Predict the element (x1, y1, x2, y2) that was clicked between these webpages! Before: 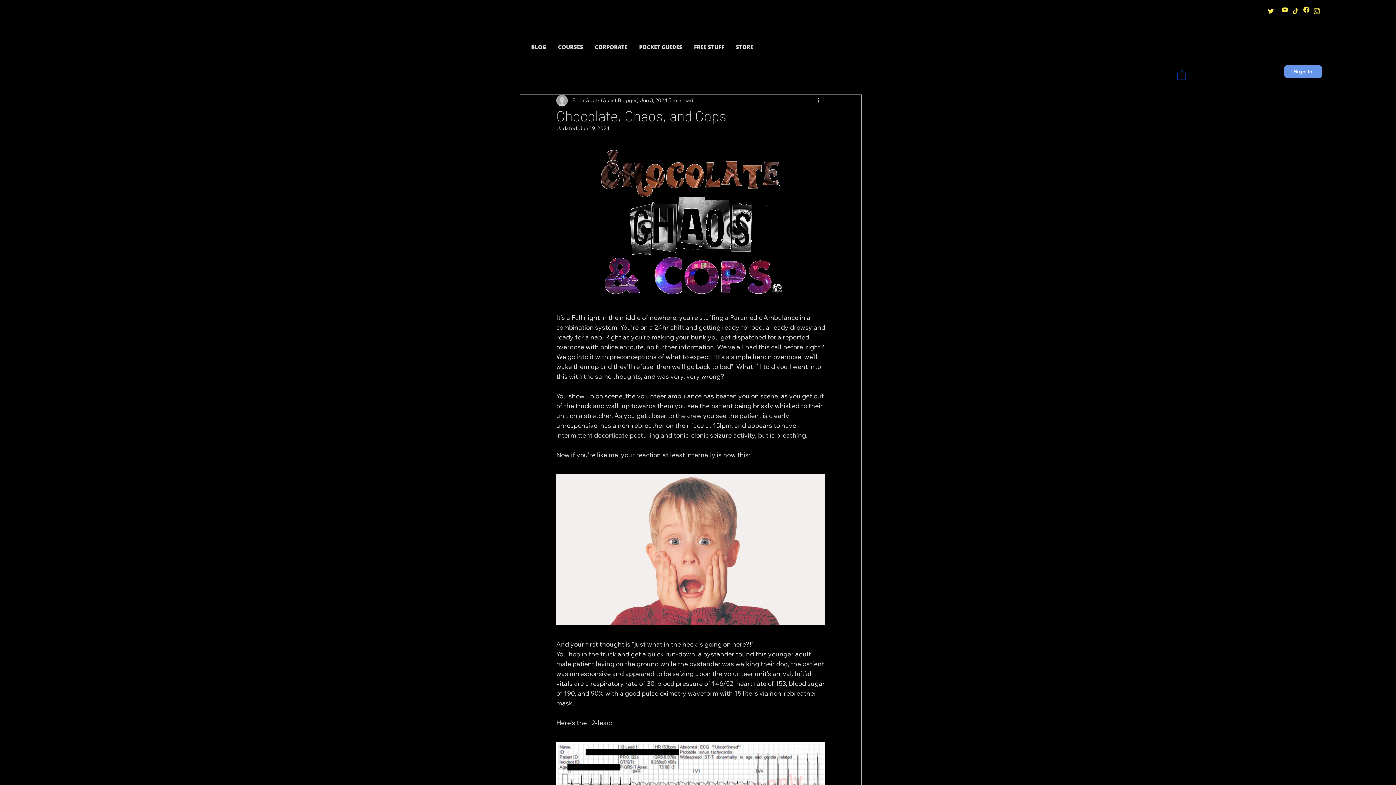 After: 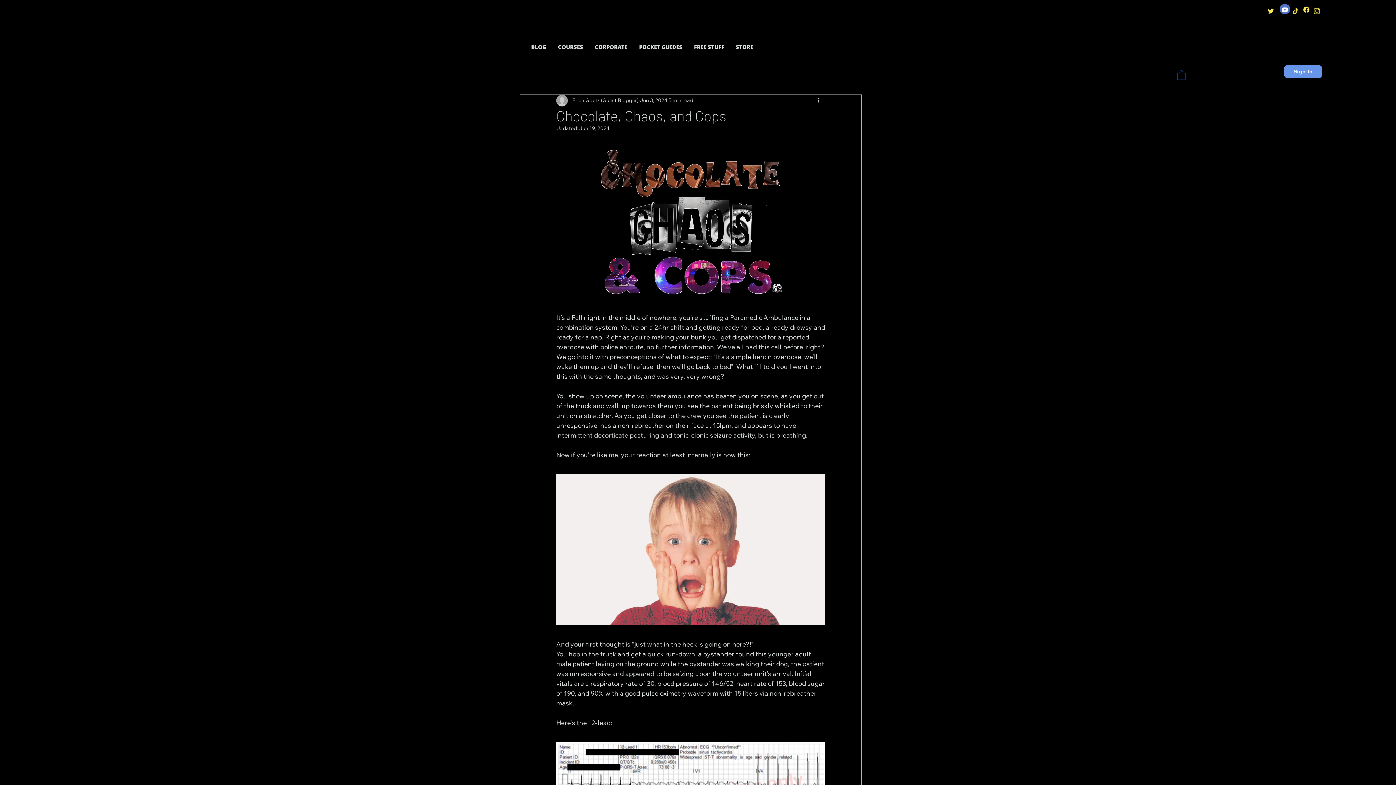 Action: label: Like bbox: (1280, 3, 1290, 14)